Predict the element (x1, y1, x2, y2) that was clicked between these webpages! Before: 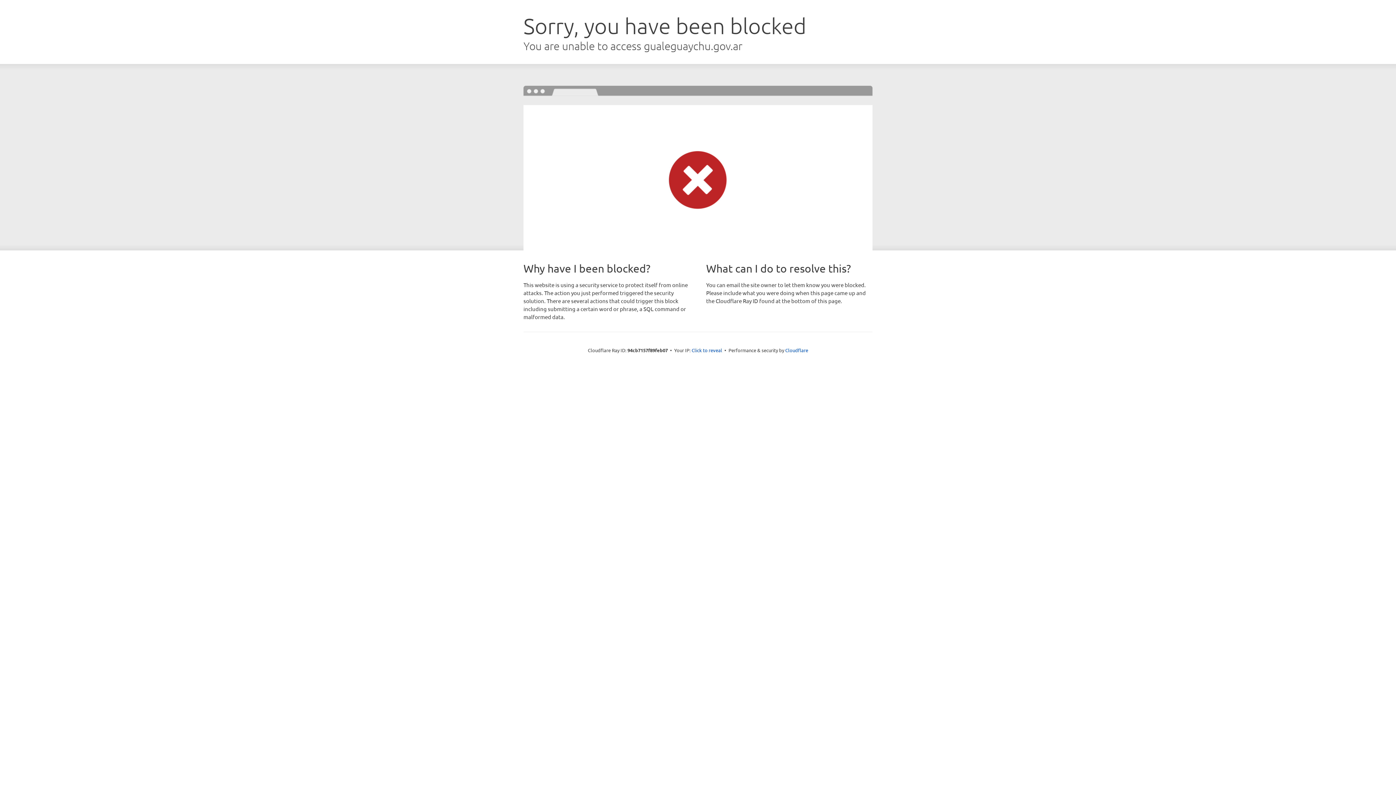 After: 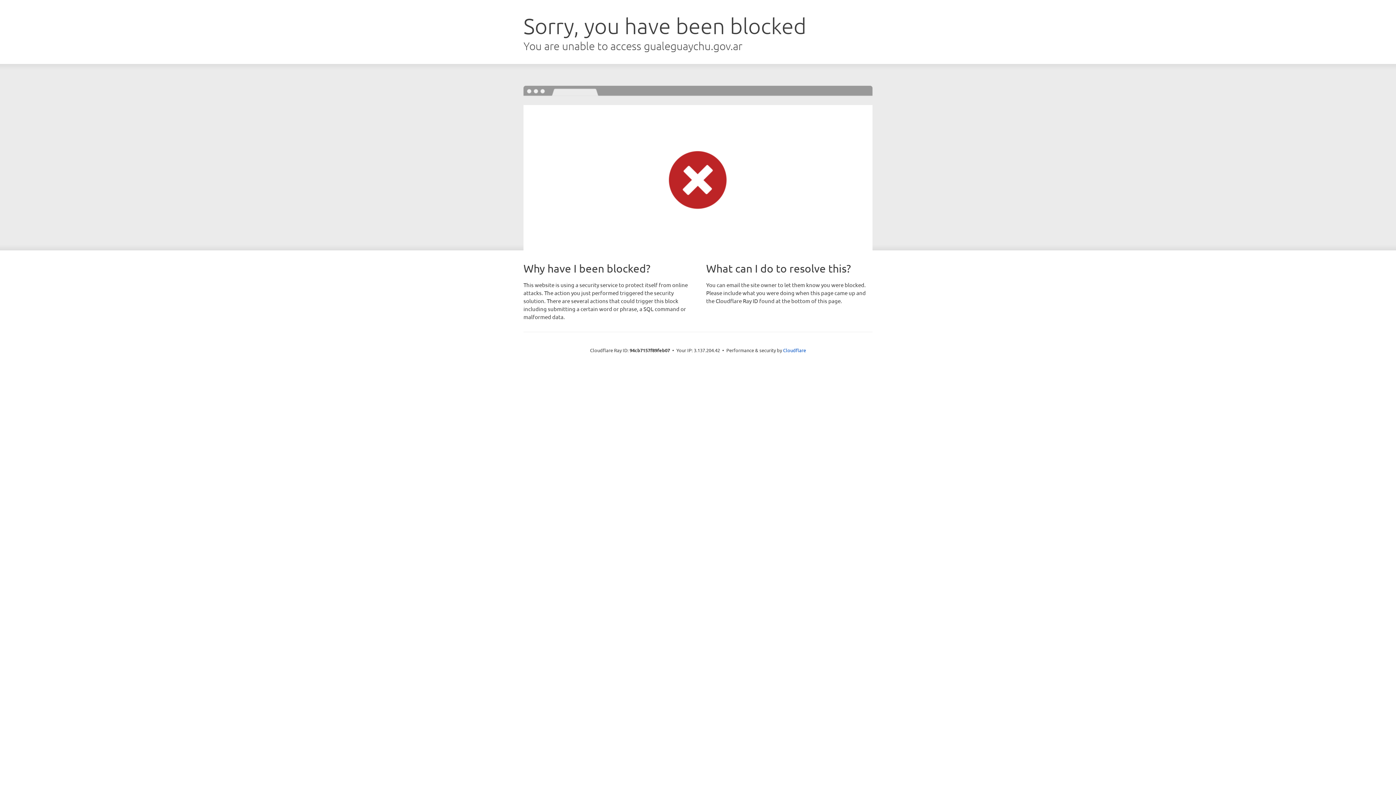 Action: label: Click to reveal bbox: (691, 346, 722, 353)